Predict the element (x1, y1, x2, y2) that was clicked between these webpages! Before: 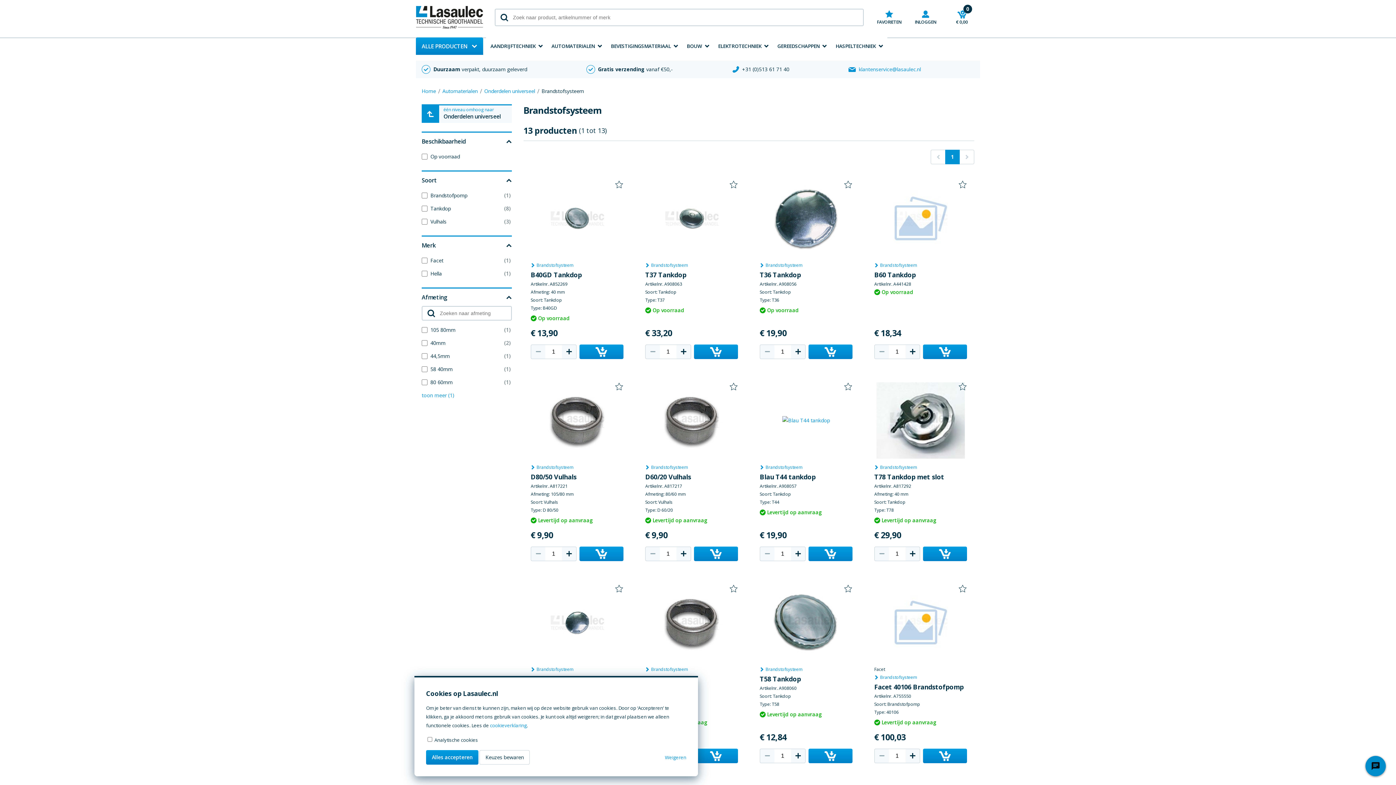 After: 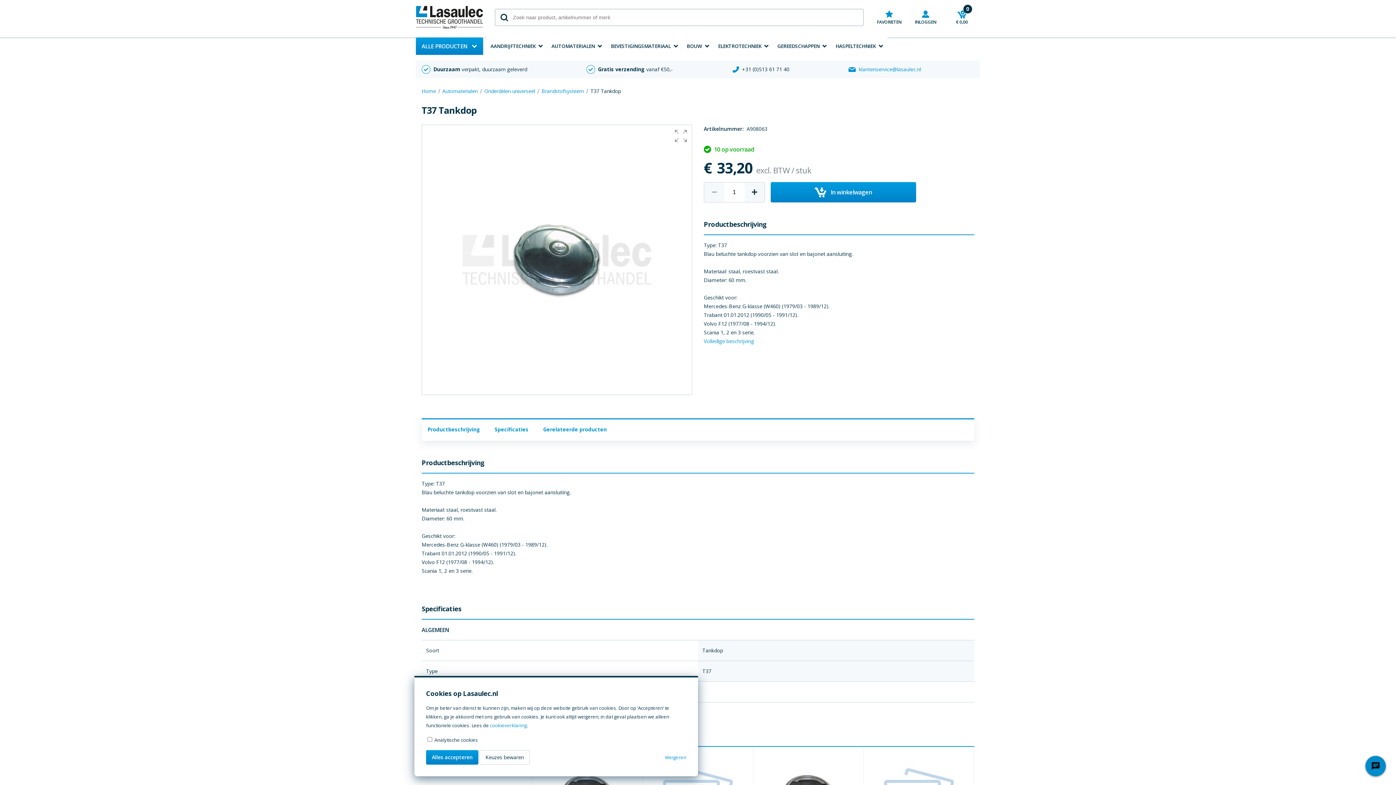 Action: label: T37 Tankdop bbox: (645, 270, 738, 279)